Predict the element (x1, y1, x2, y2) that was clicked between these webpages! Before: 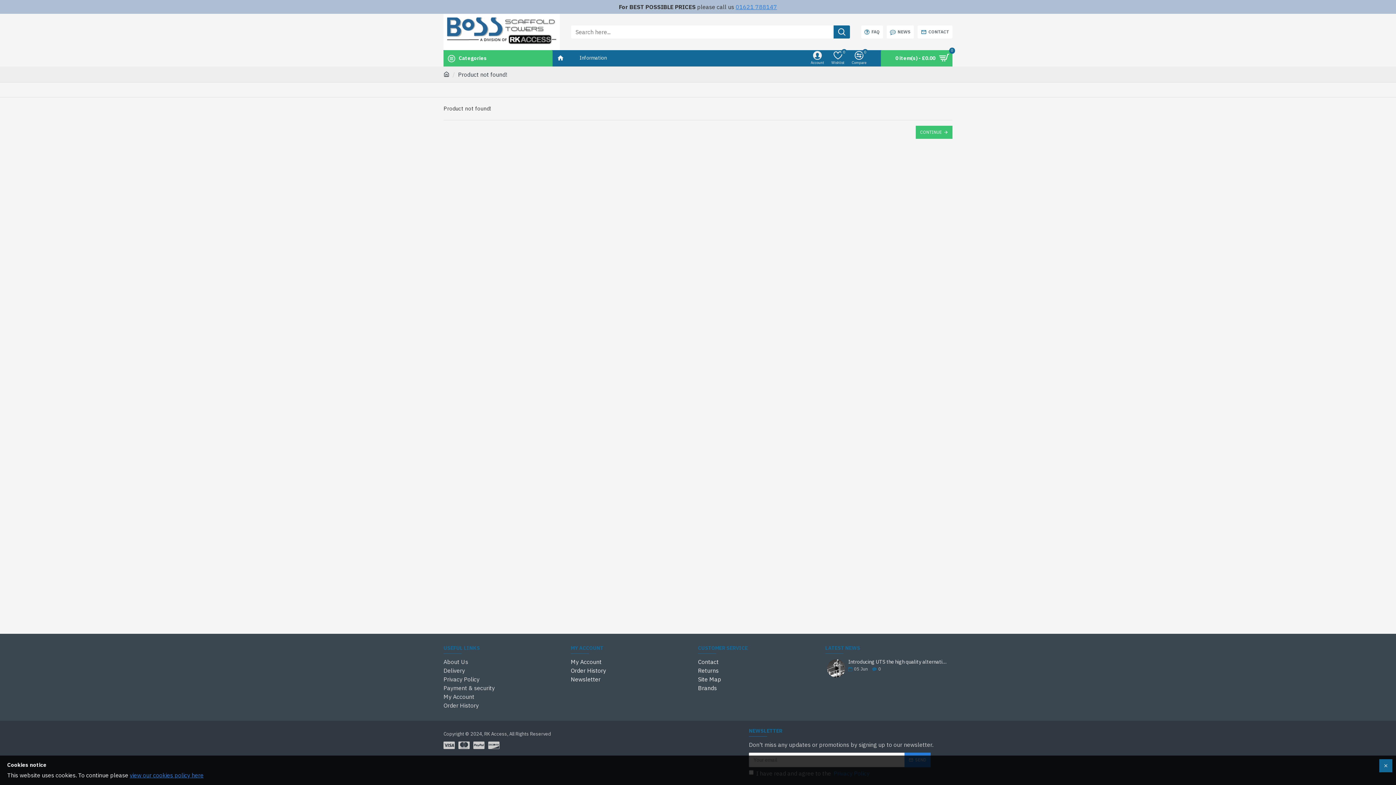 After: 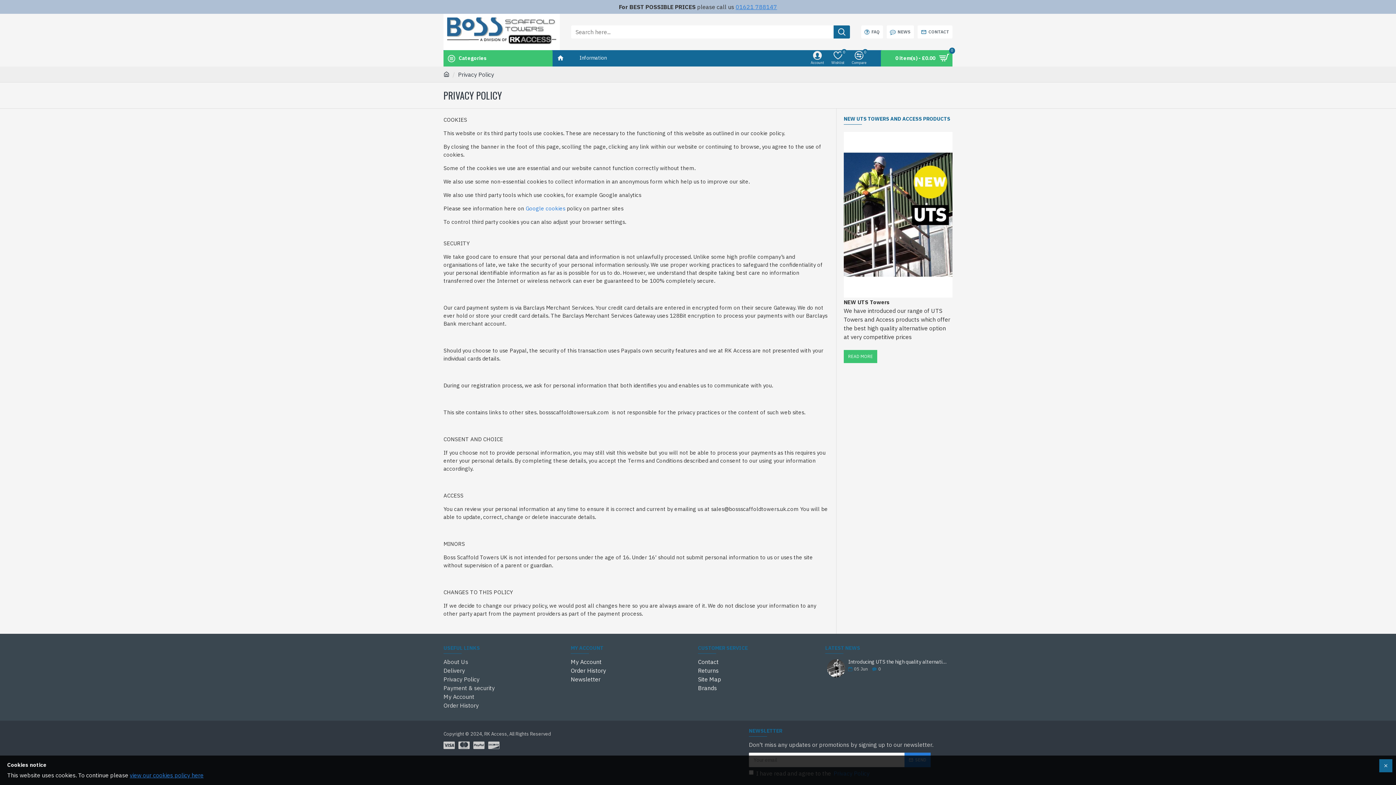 Action: bbox: (443, 675, 479, 684) label: Privacy Policy